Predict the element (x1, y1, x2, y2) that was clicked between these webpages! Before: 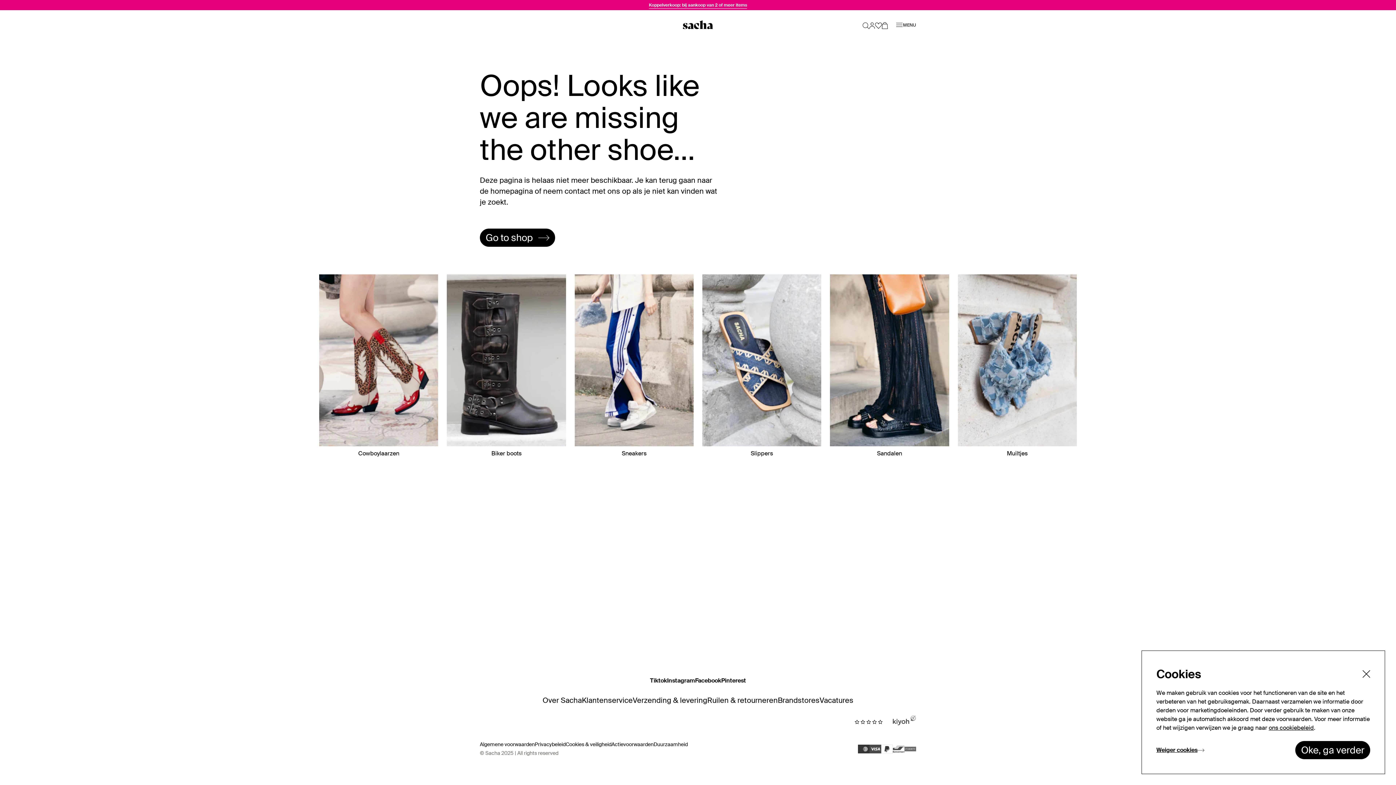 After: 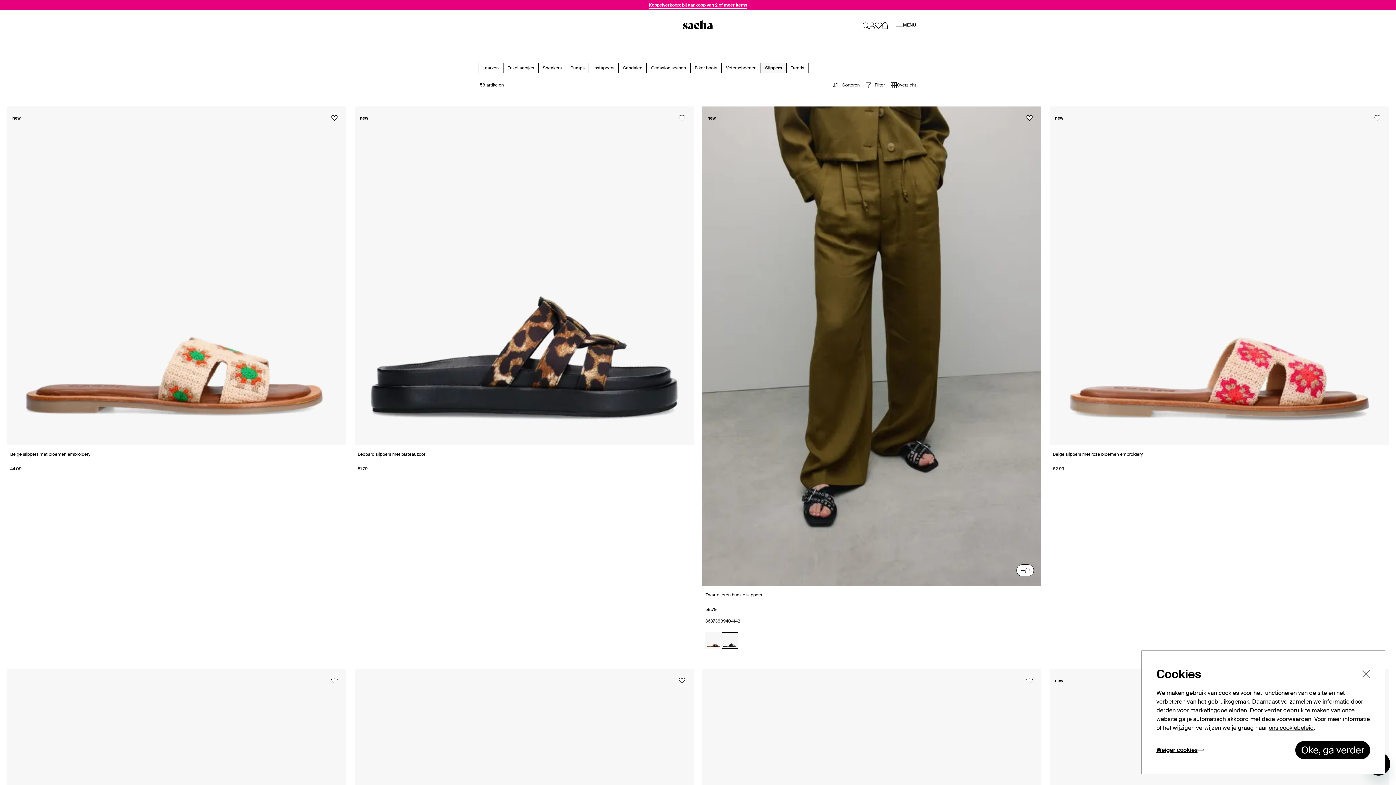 Action: label: Slippers bbox: (702, 274, 821, 458)